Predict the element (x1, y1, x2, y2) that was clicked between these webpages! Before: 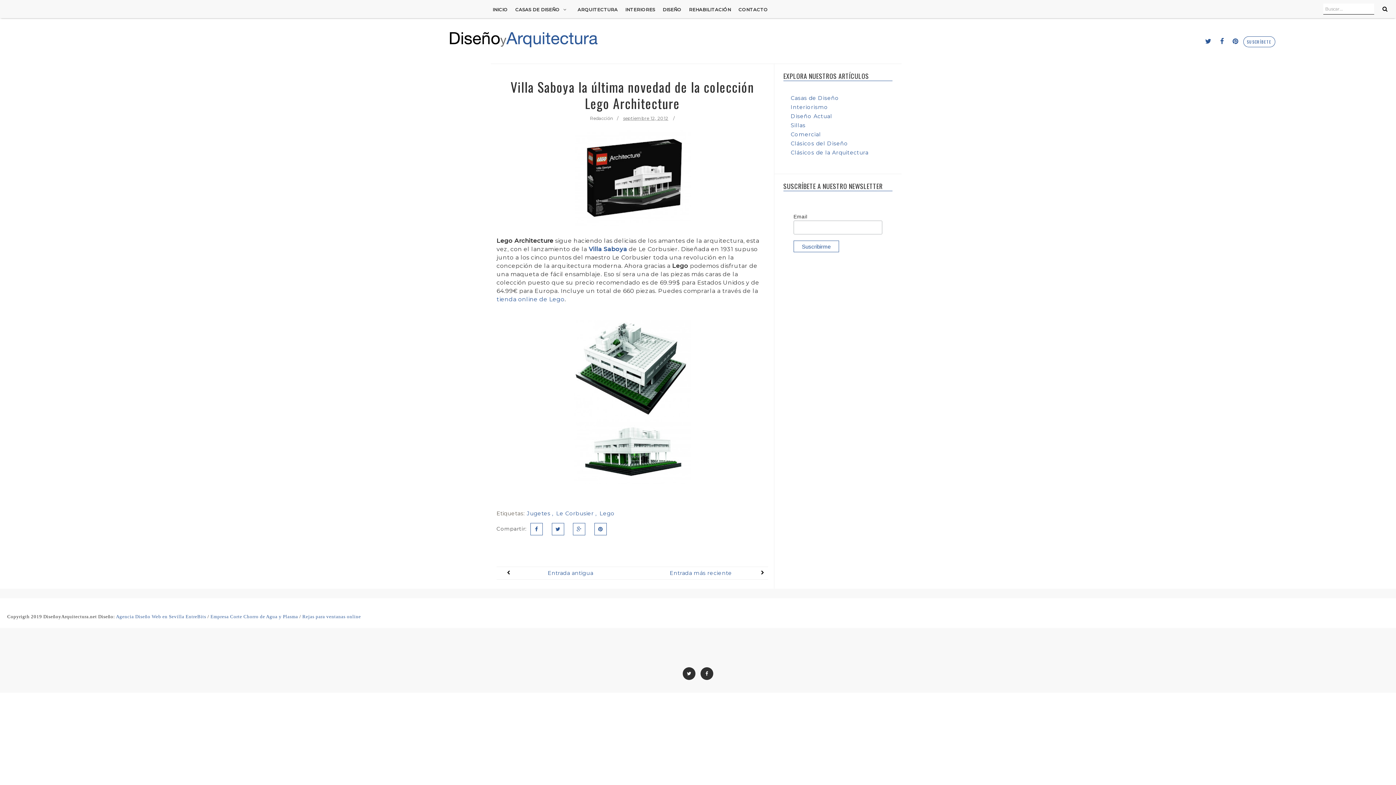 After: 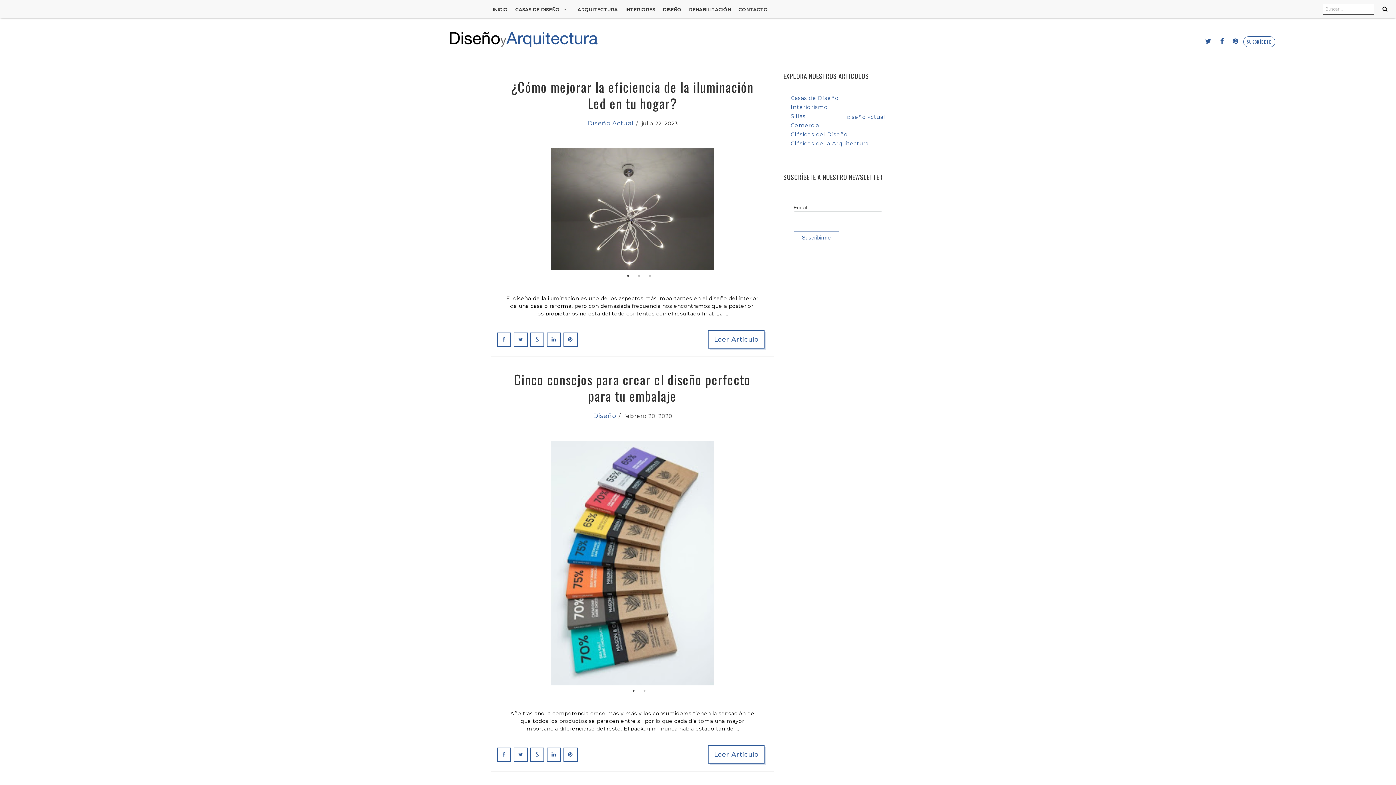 Action: label: Diseño Actual bbox: (790, 112, 832, 119)